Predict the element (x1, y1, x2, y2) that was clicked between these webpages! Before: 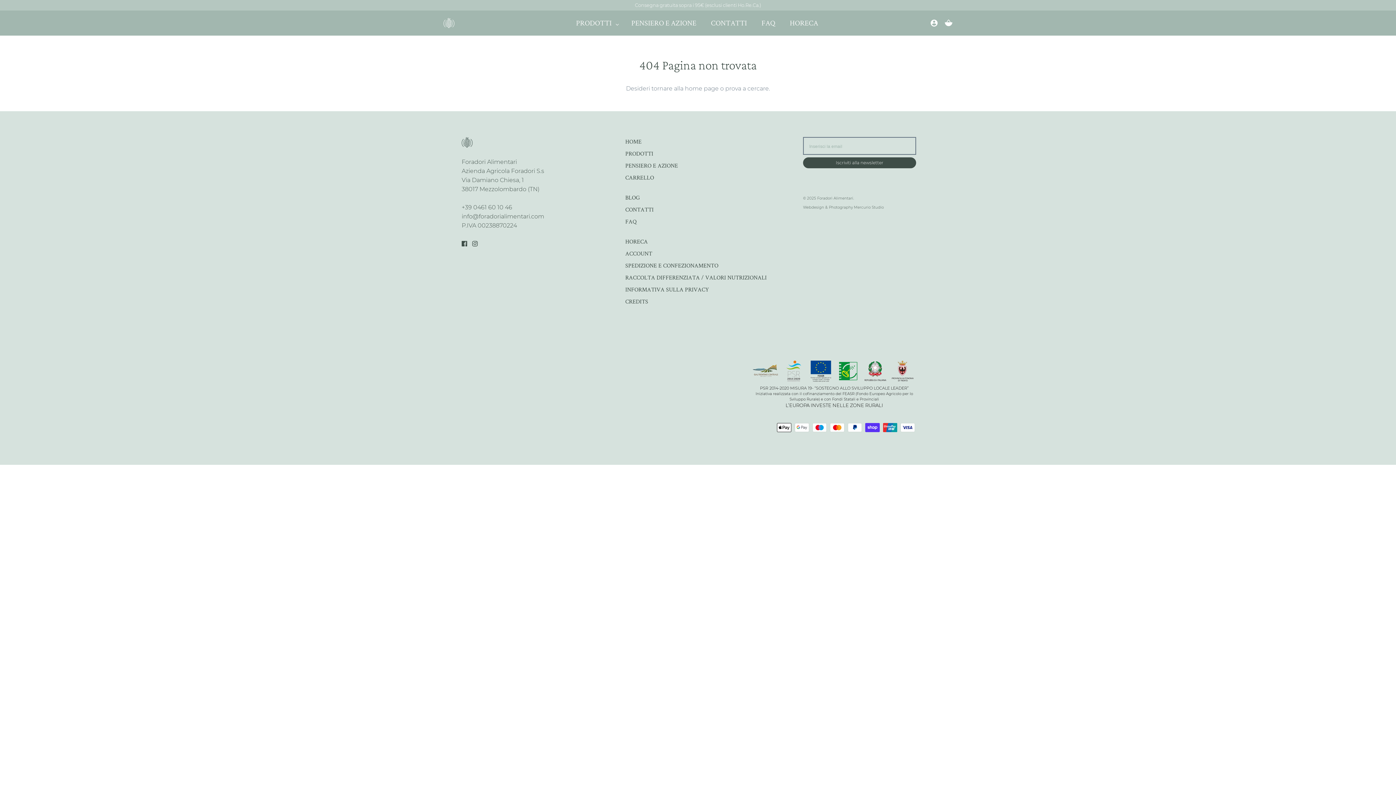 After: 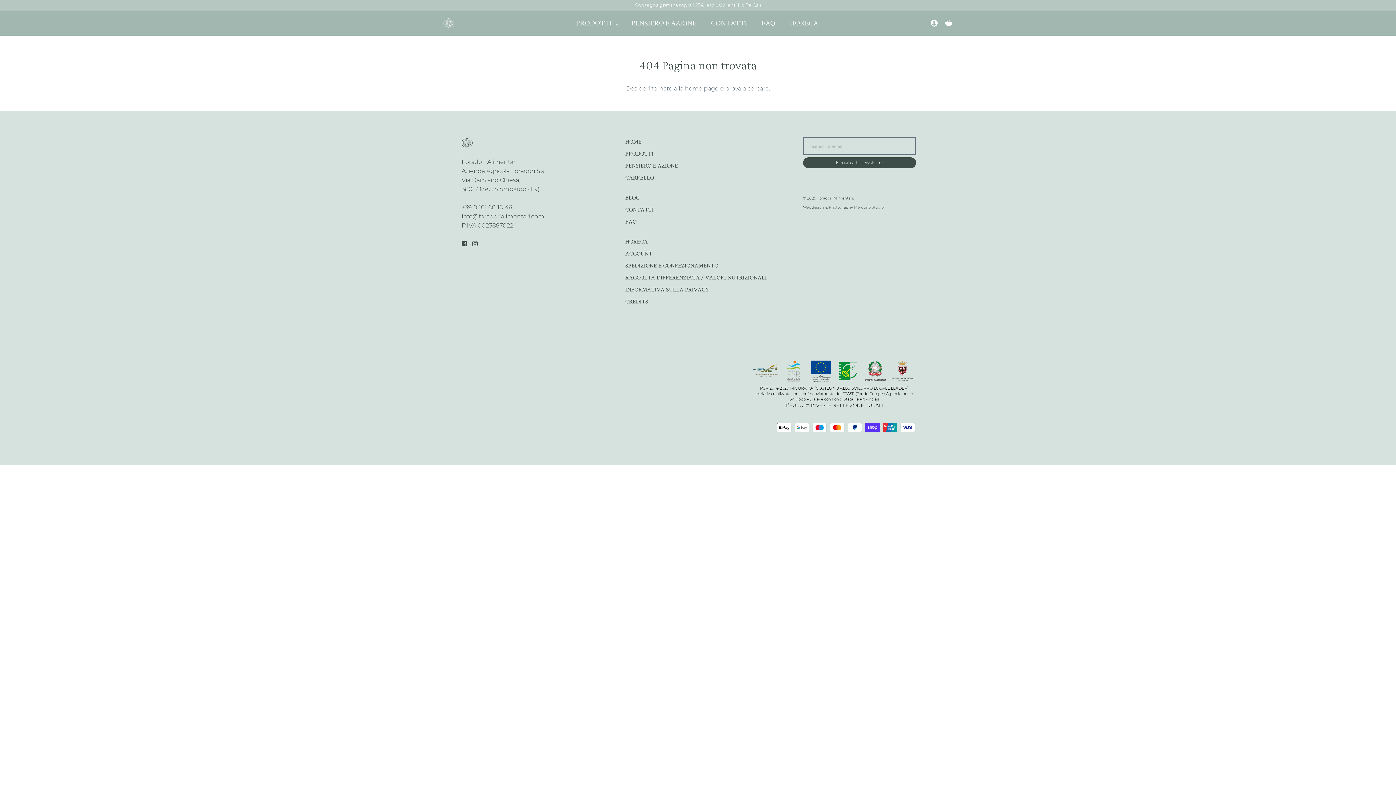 Action: bbox: (854, 204, 884, 209) label: Mercurio Studio